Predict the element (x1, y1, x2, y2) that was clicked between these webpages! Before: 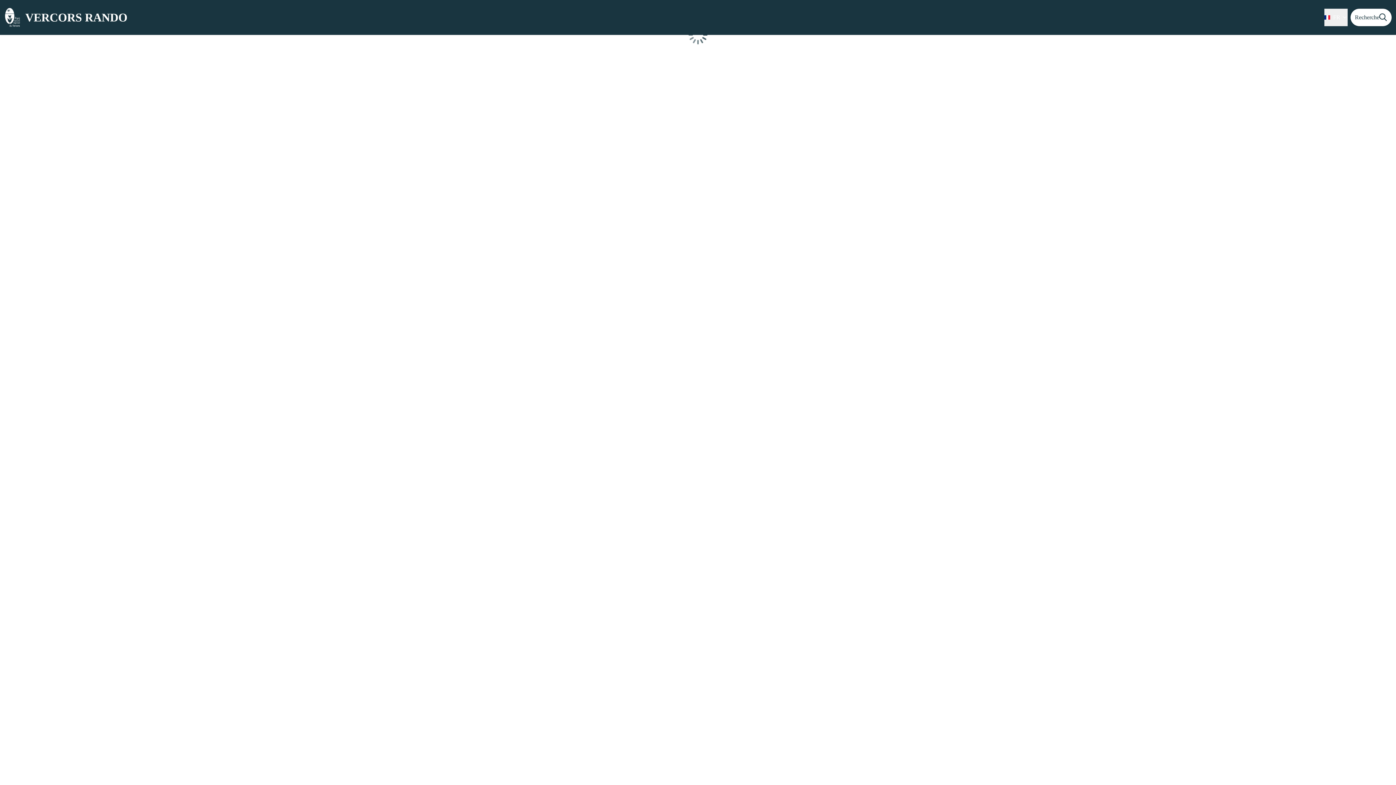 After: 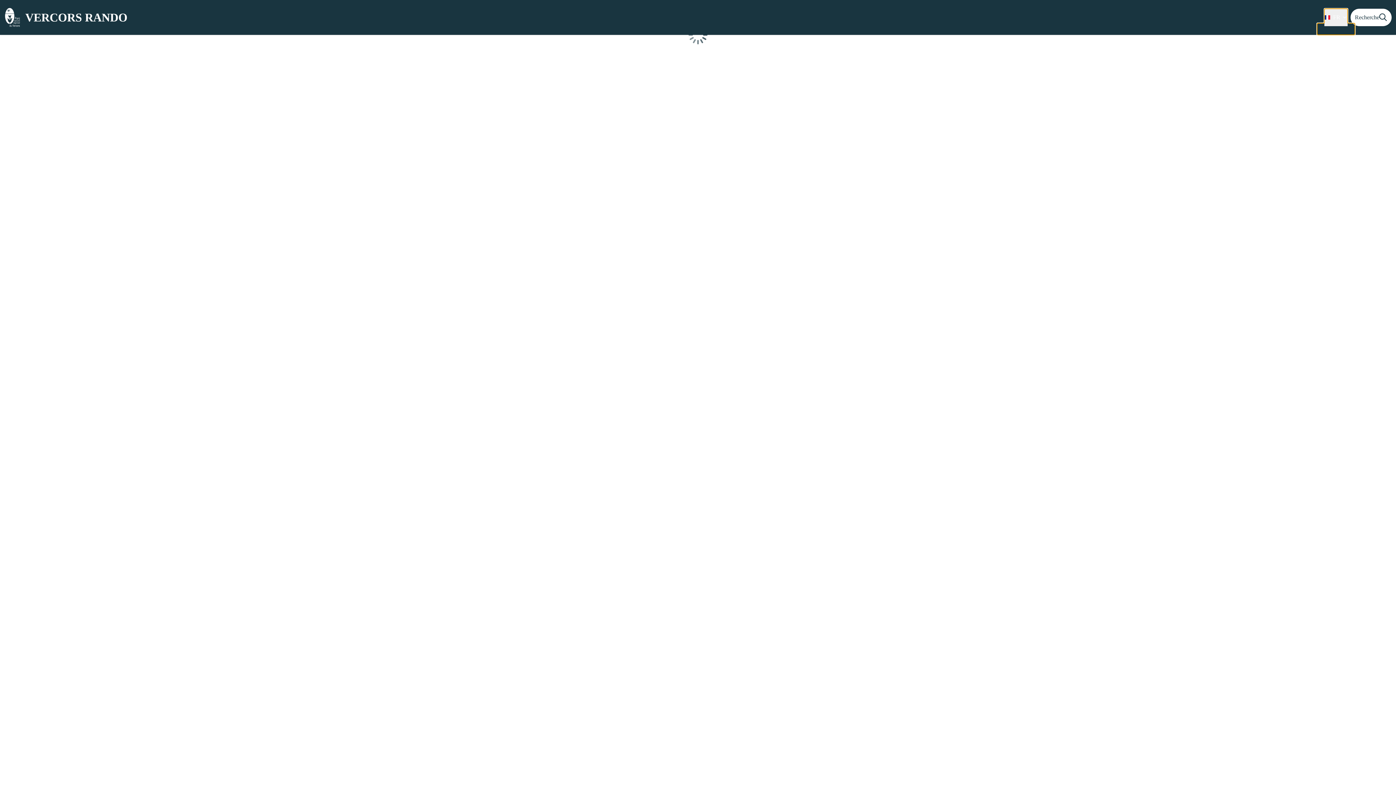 Action: label: FR bbox: (1324, 8, 1348, 26)